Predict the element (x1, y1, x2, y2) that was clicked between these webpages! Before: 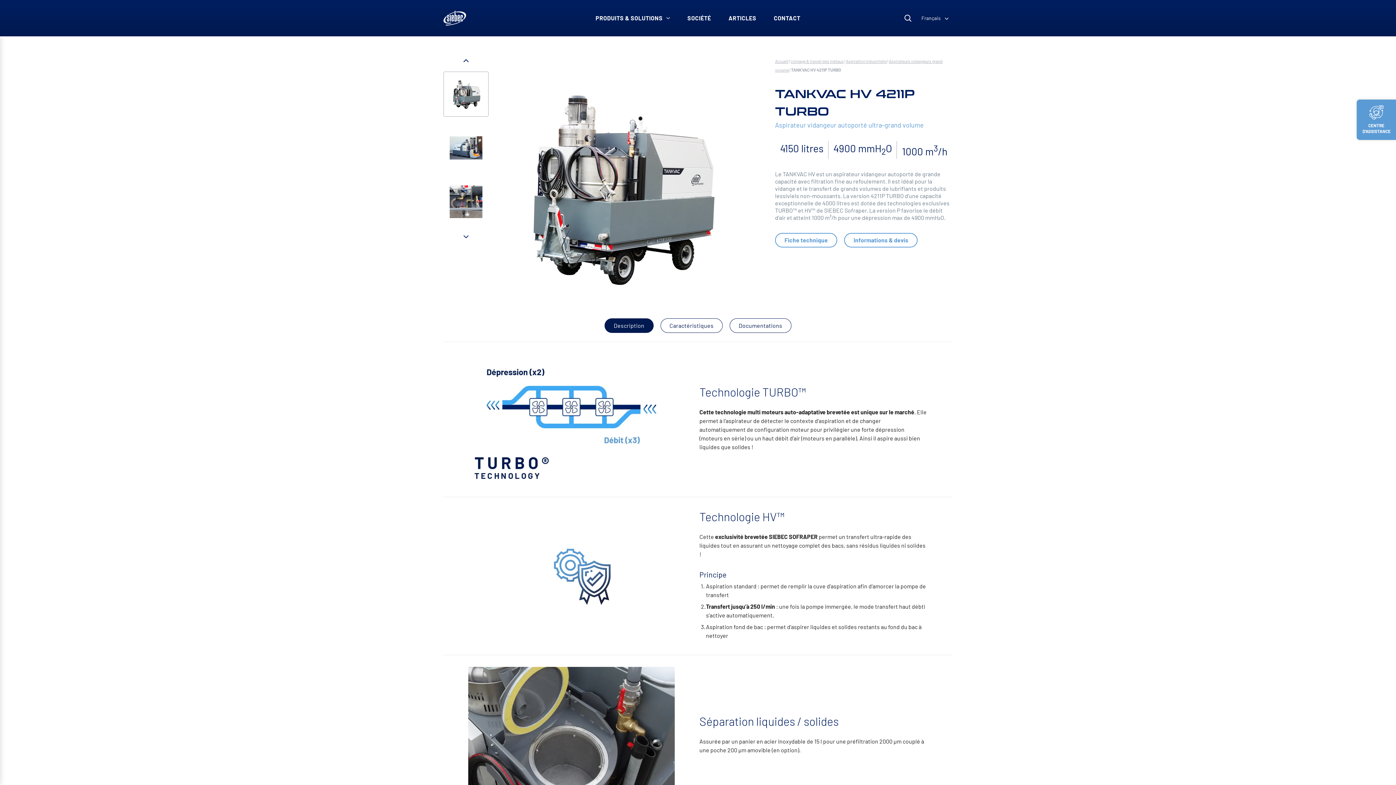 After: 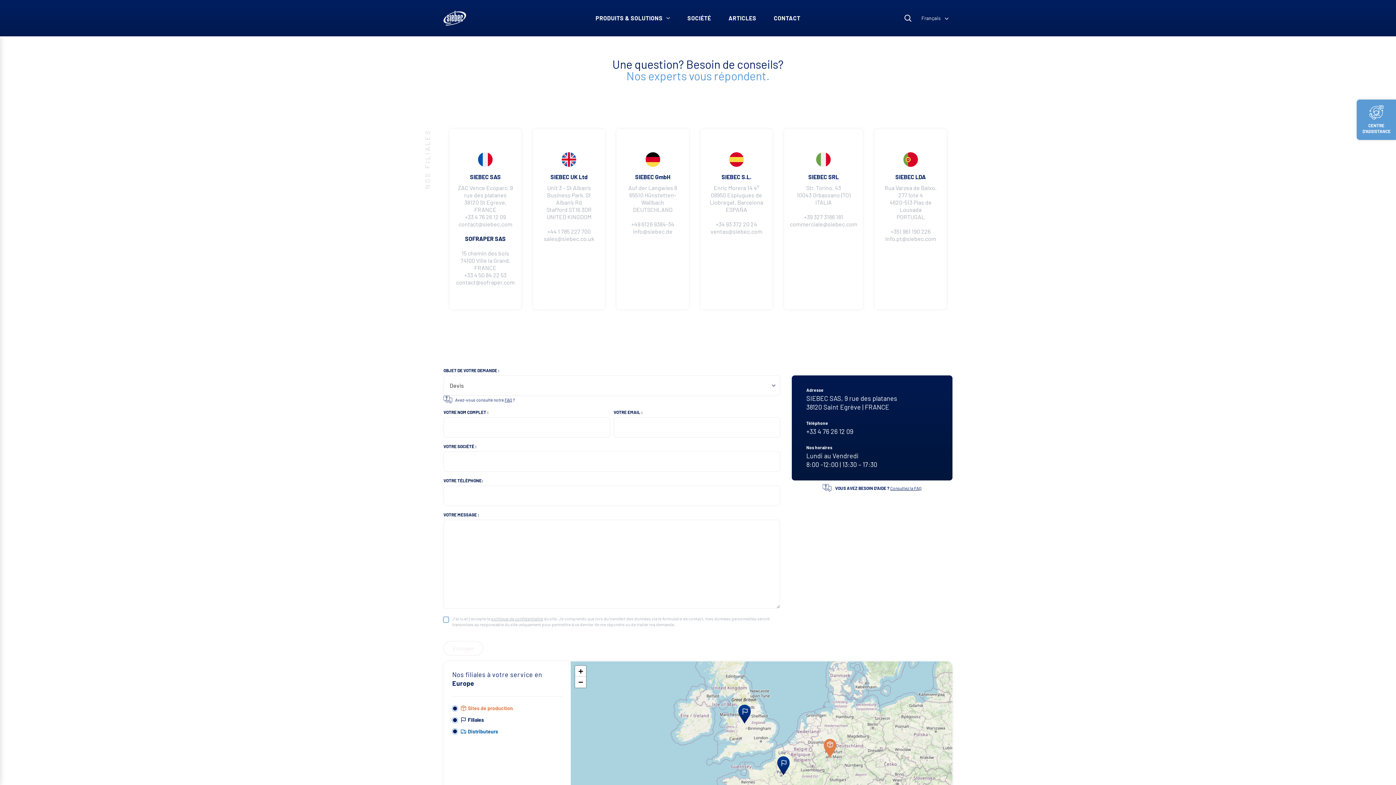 Action: bbox: (765, 7, 809, 29) label: CONTACT